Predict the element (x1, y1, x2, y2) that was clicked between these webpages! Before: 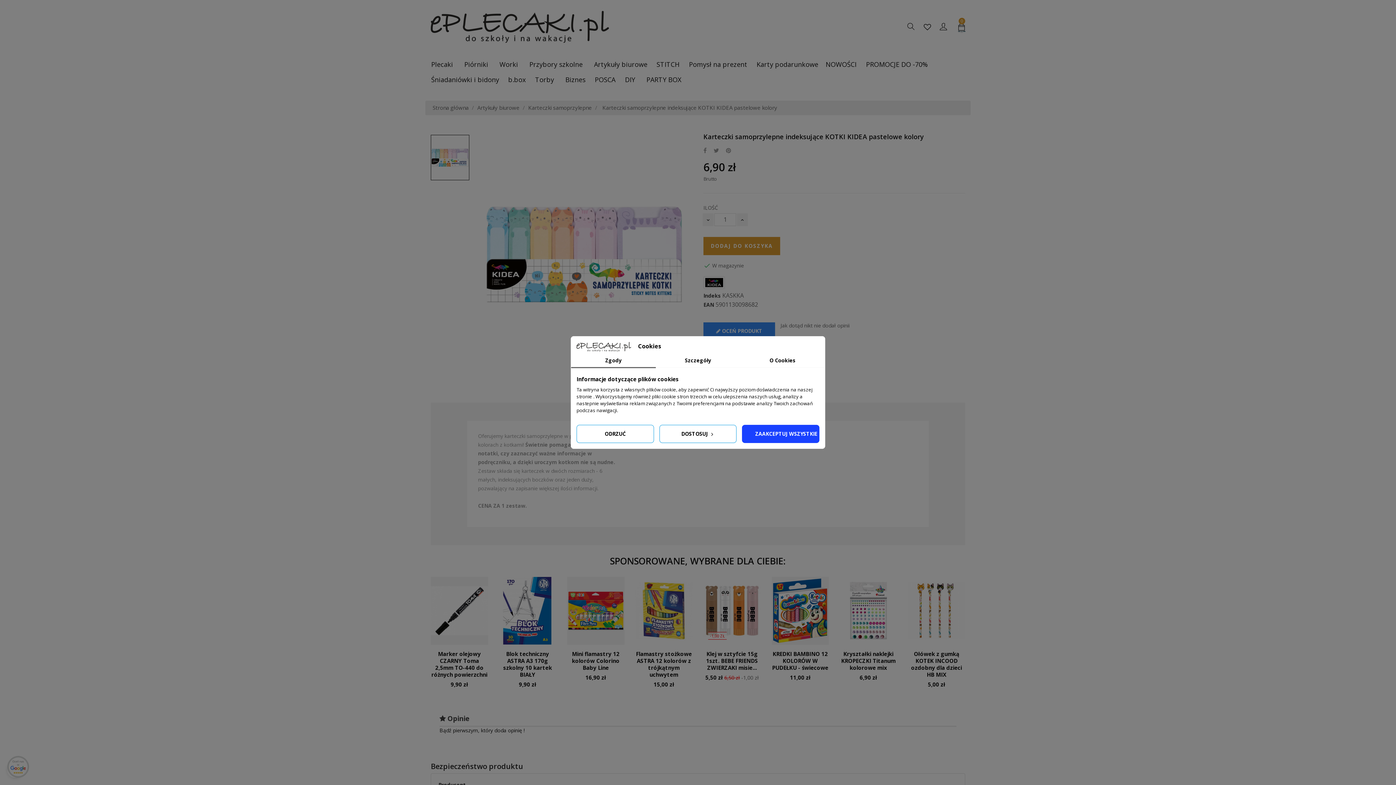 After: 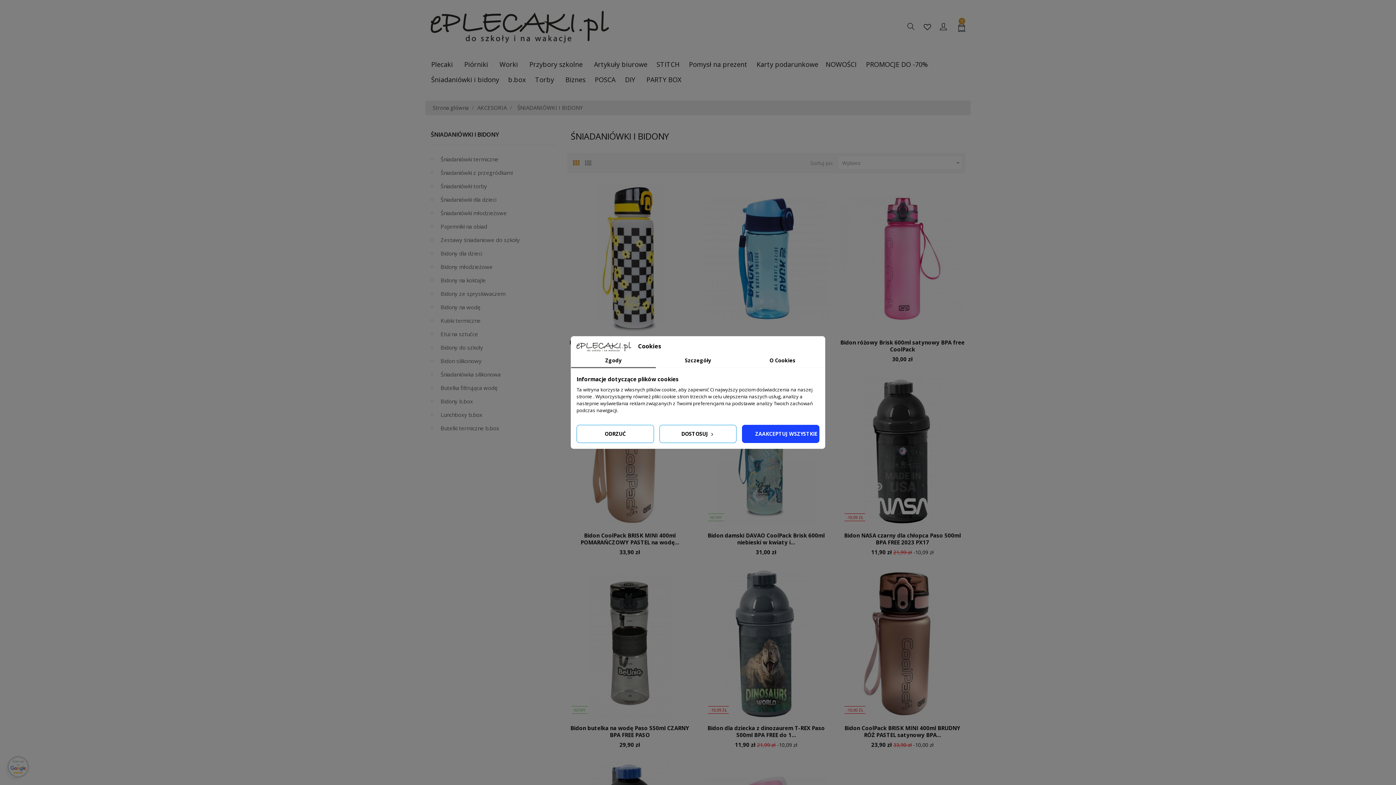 Action: label: Śniadaniówki i bidony bbox: (425, 75, 504, 87)